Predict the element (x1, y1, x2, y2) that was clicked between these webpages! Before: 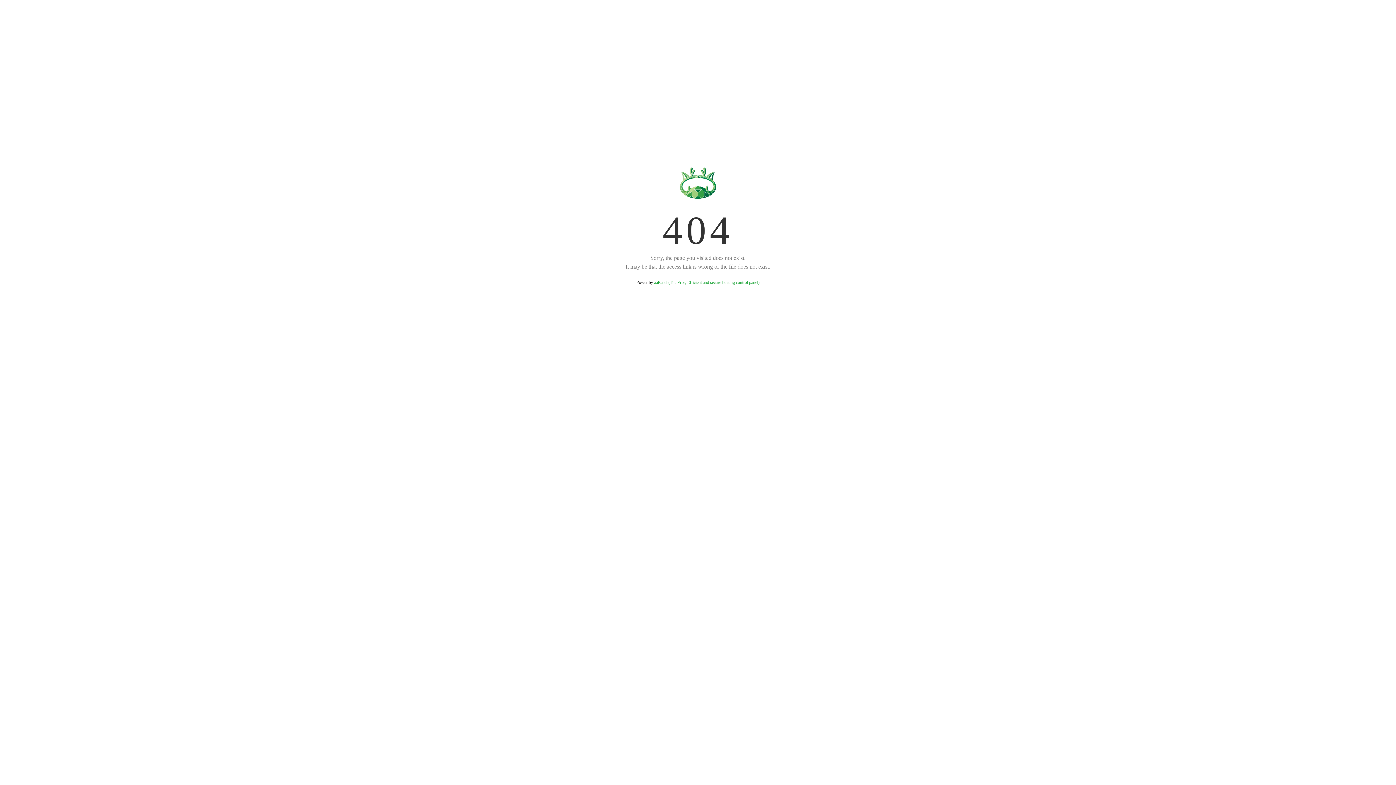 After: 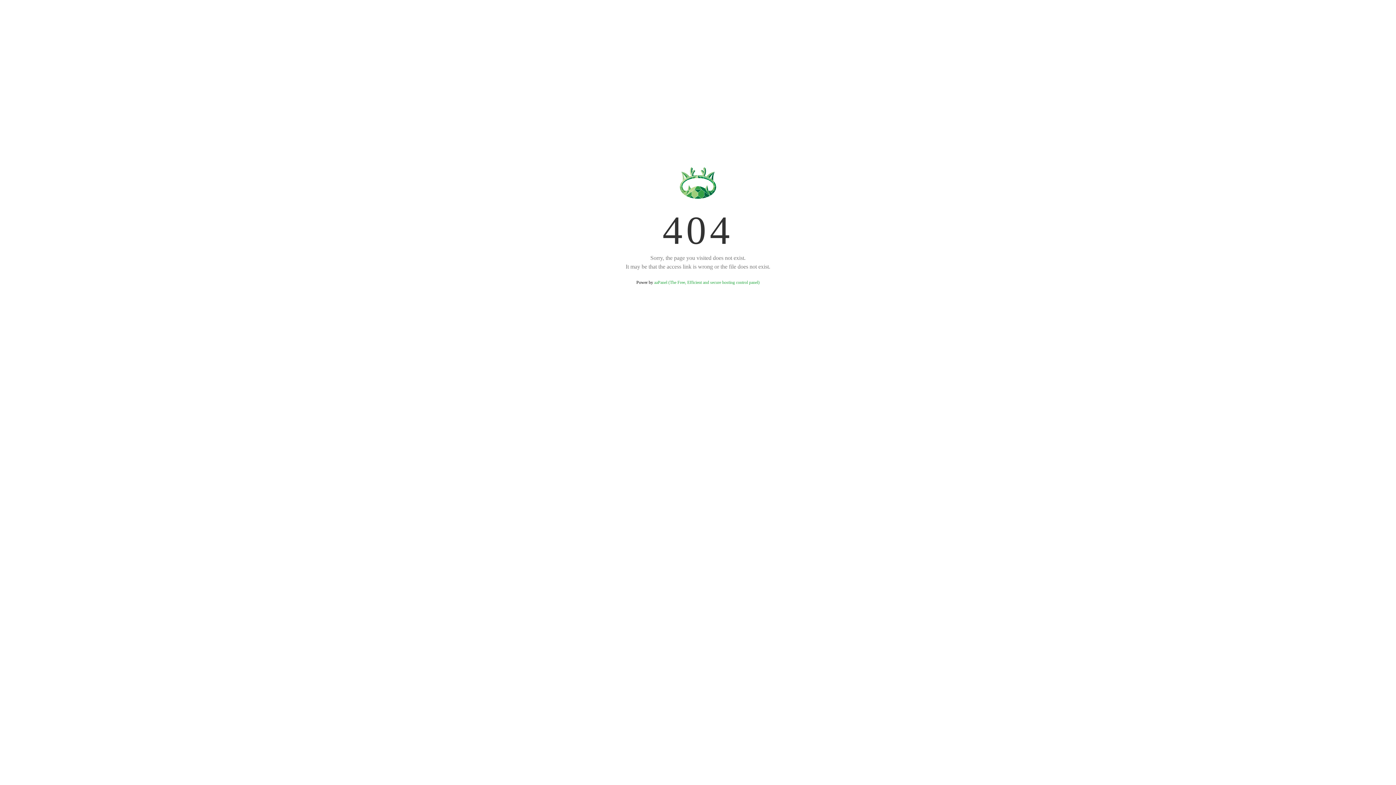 Action: label: aaPanel (The Free, Efficient and secure hosting control panel) bbox: (654, 280, 759, 285)